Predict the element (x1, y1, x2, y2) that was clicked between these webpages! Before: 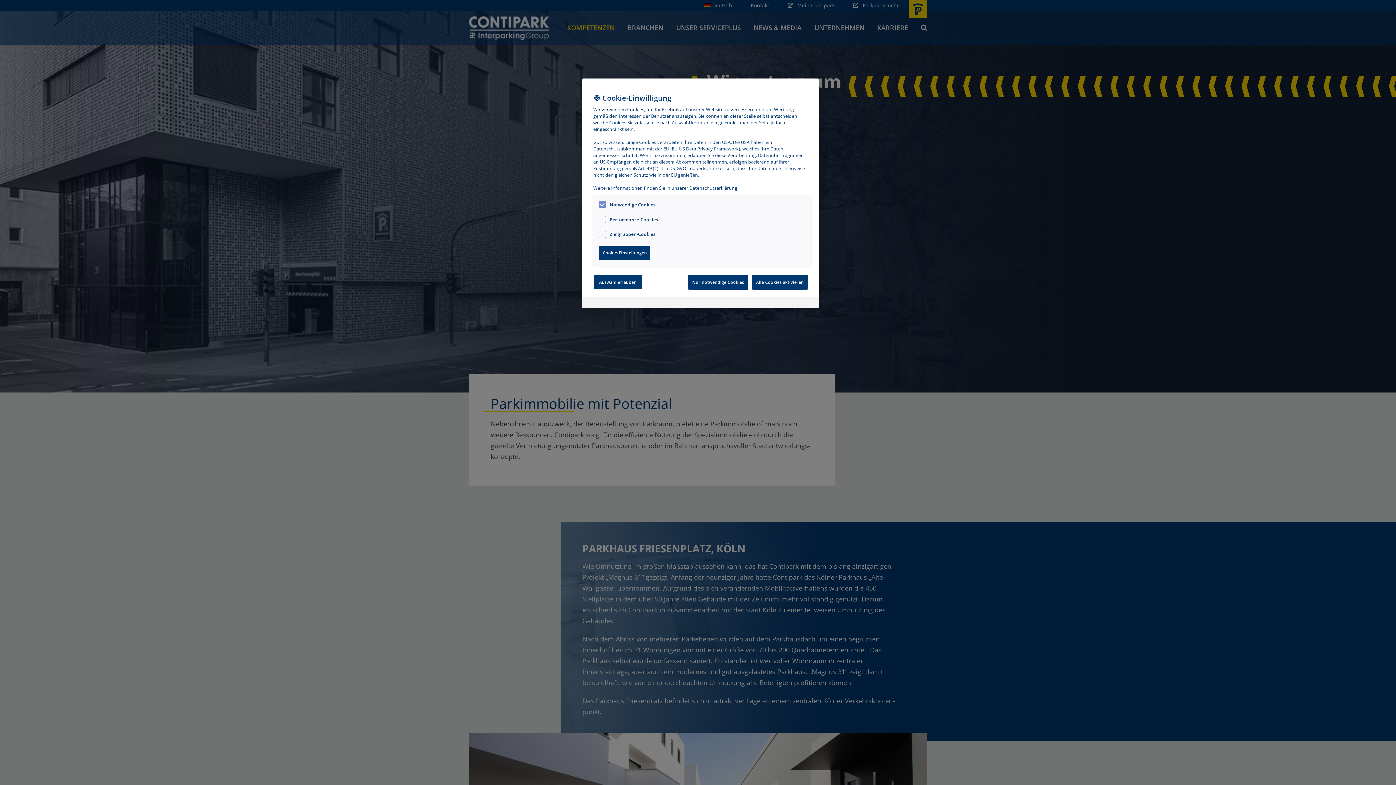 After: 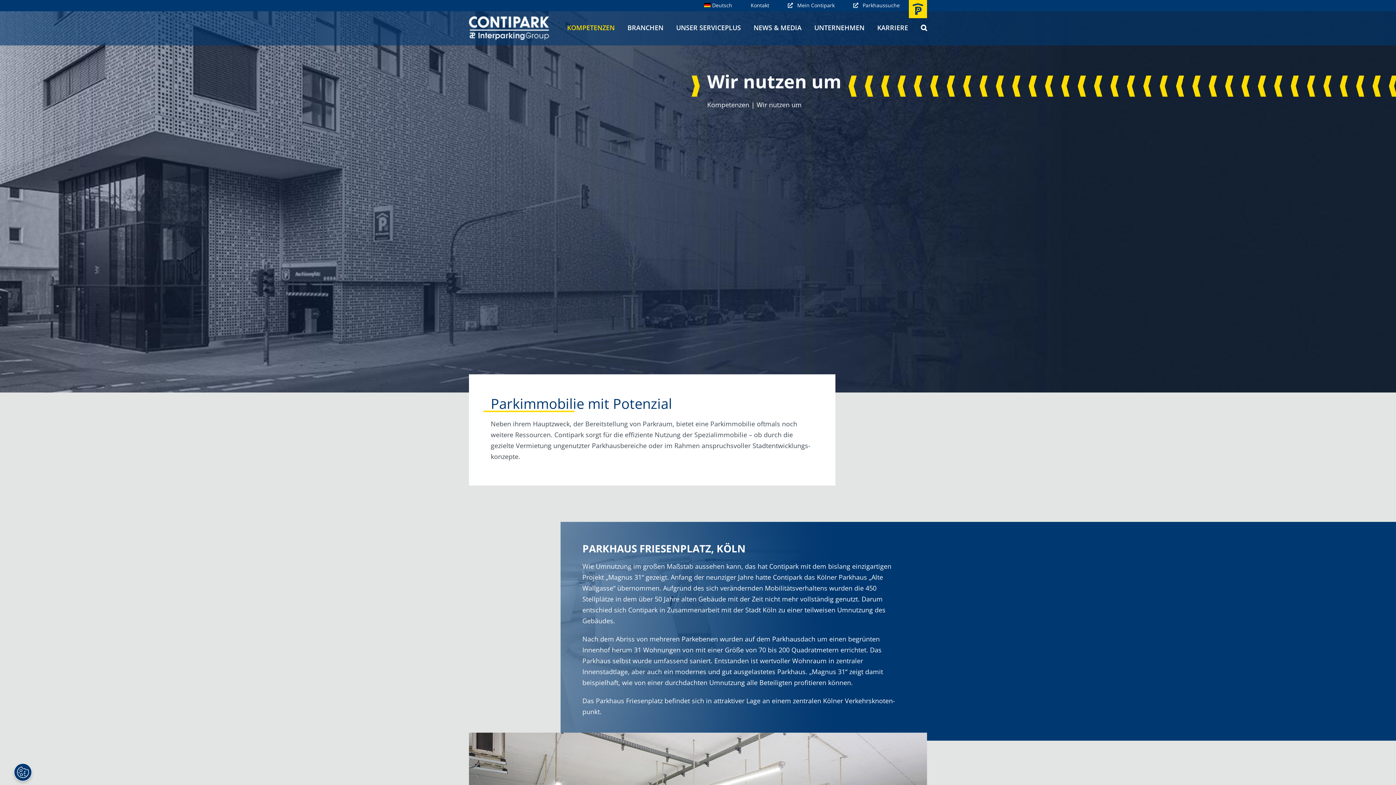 Action: bbox: (752, 274, 808, 289) label: Alle Cookies aktivieren